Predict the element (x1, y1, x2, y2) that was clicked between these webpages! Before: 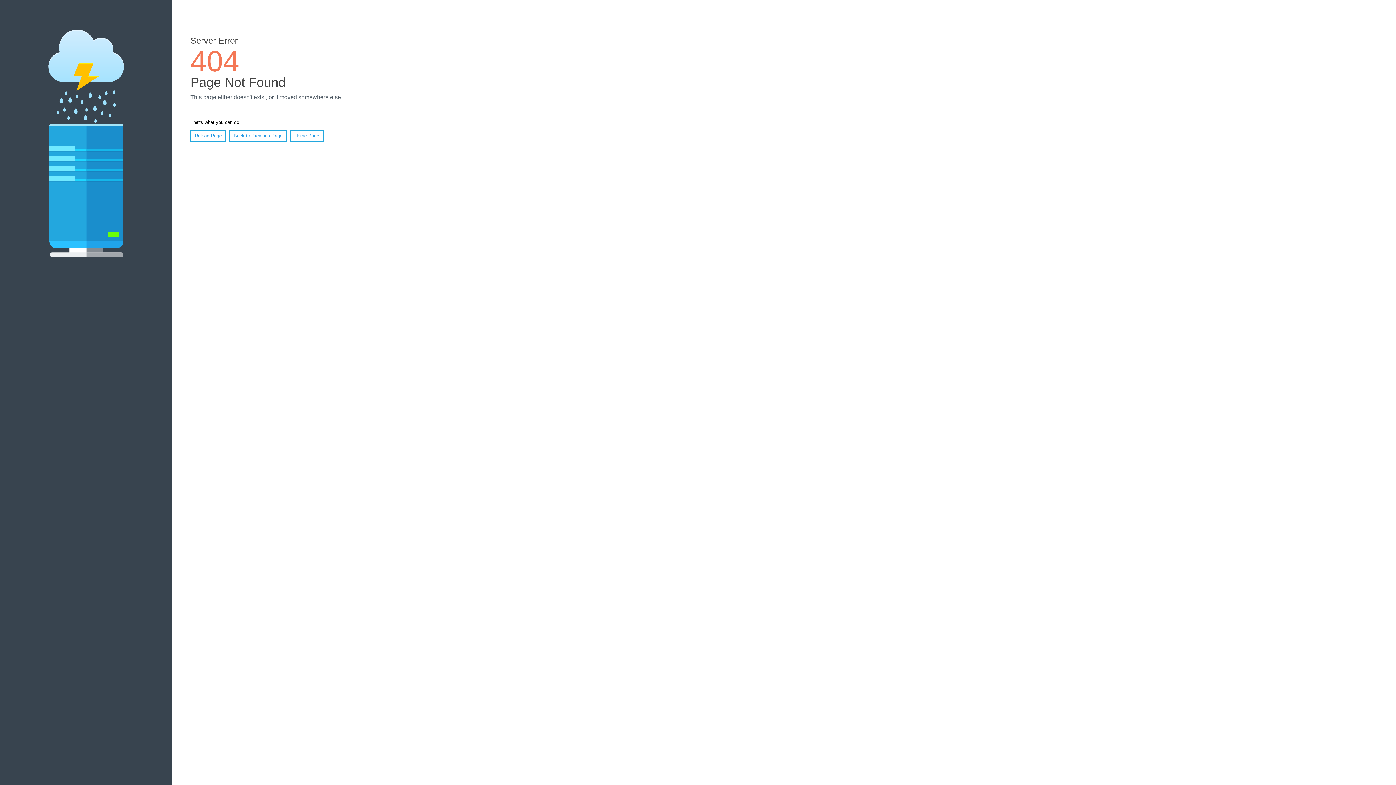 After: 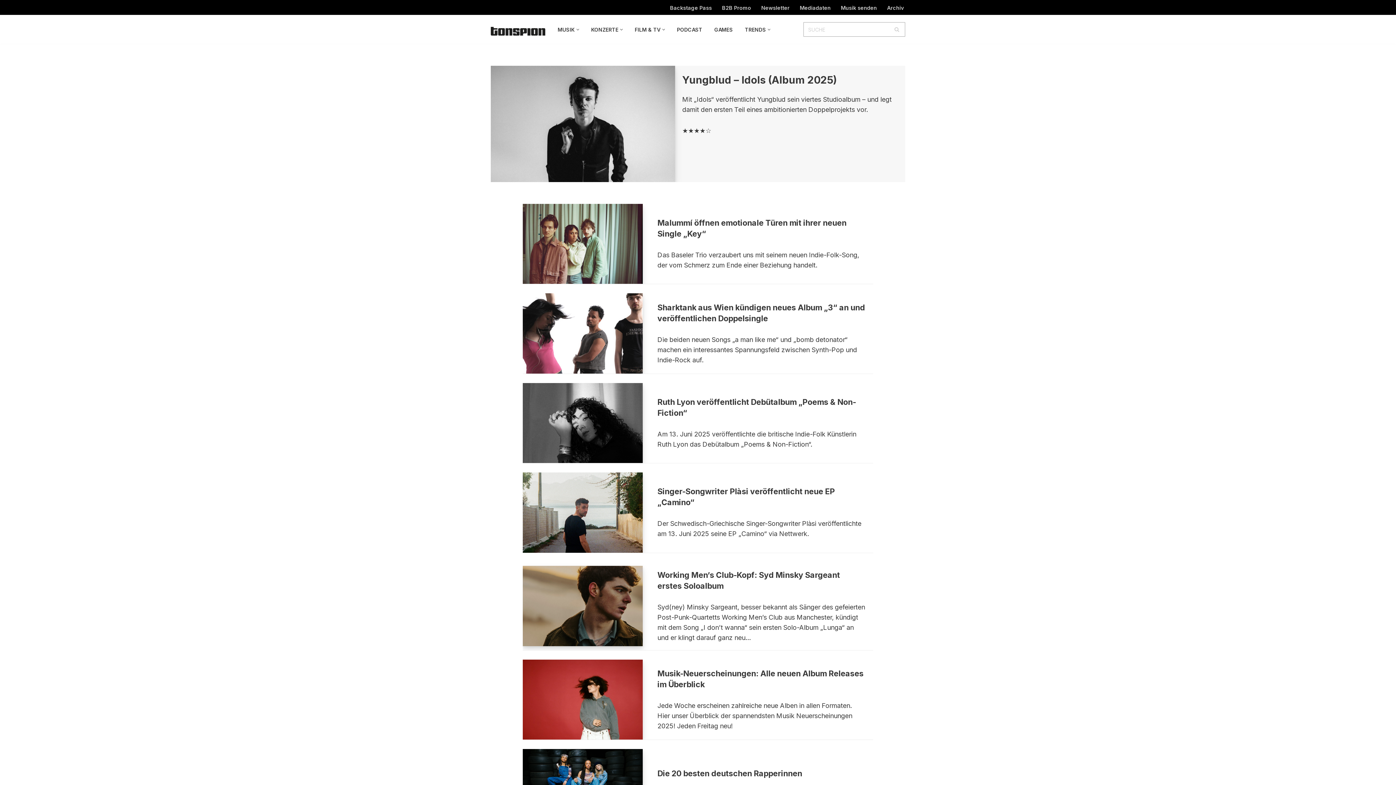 Action: label: Home Page bbox: (290, 130, 323, 141)